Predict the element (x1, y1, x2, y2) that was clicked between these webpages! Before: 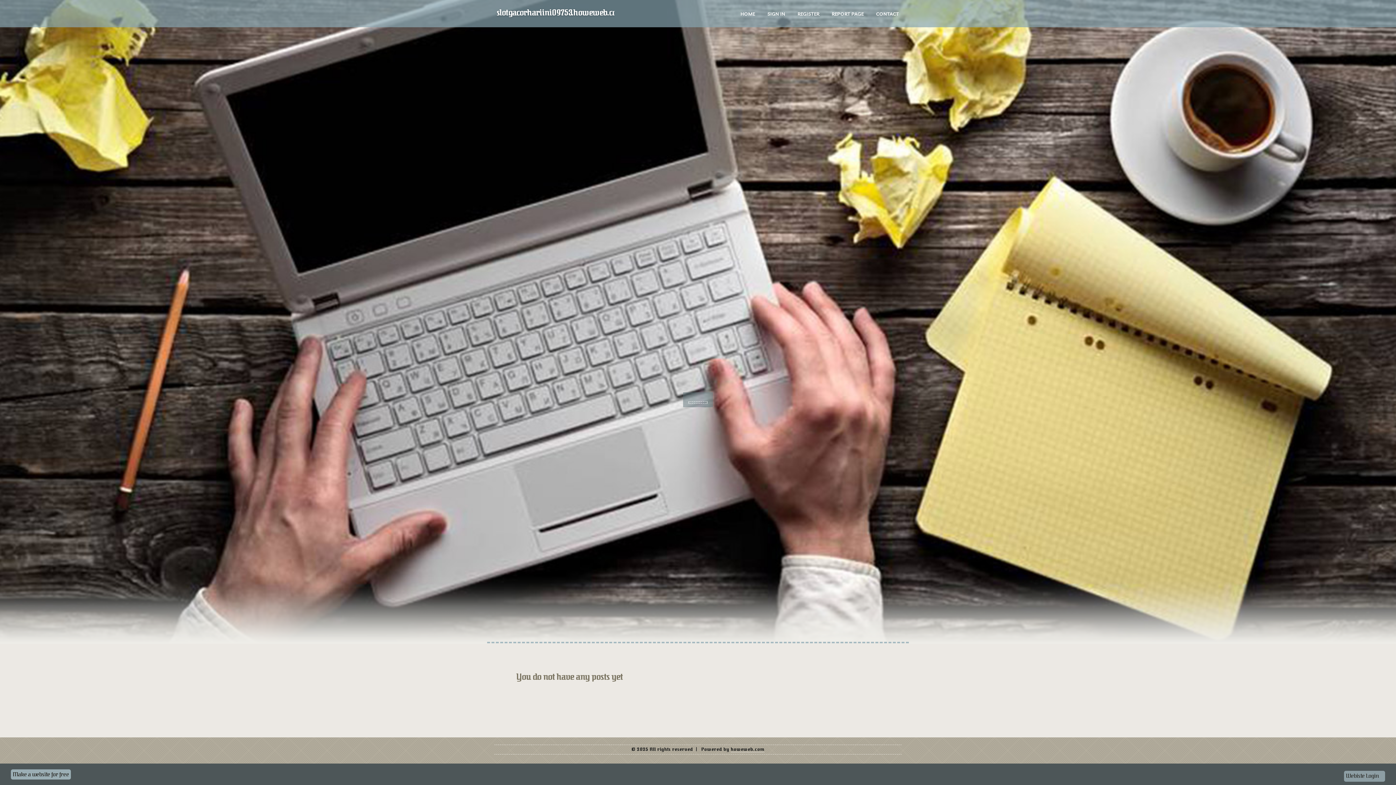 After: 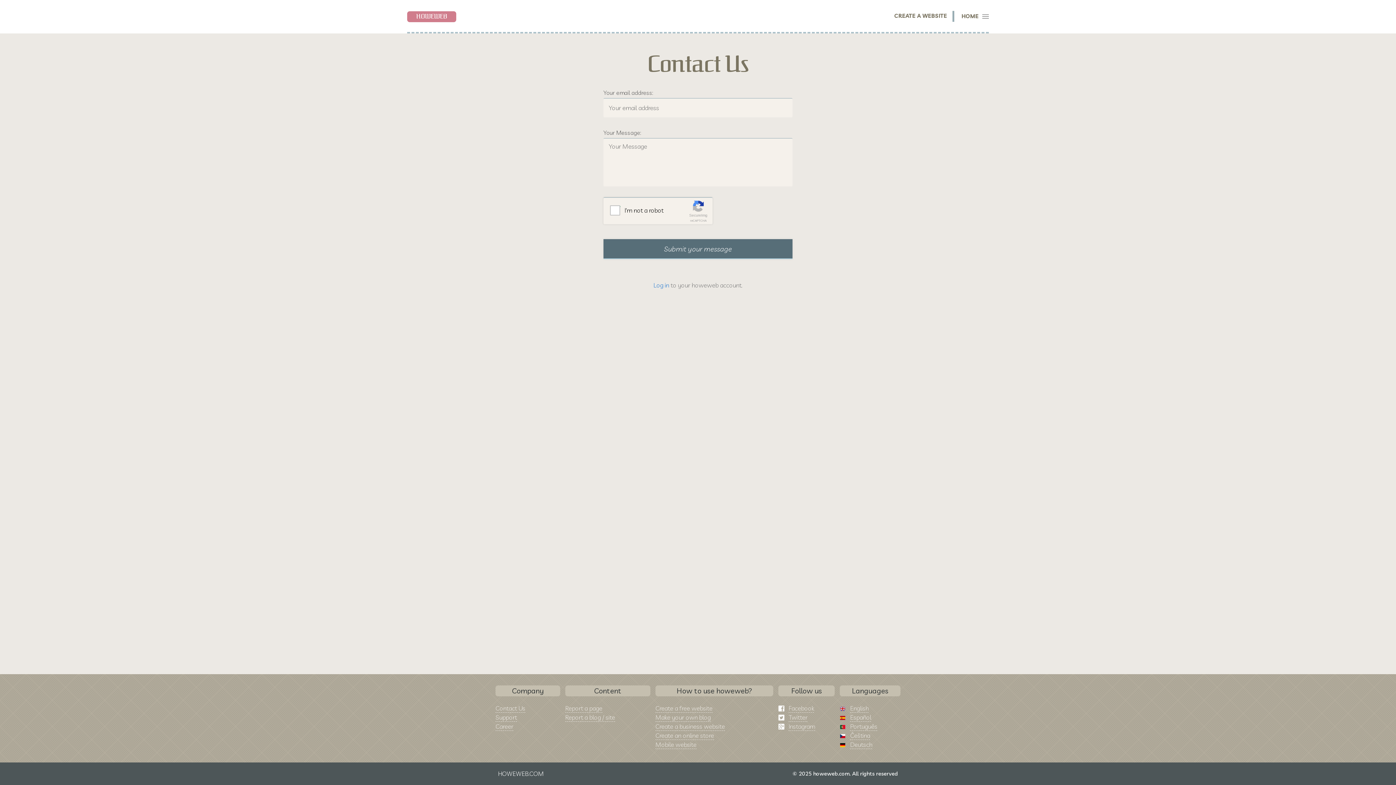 Action: bbox: (870, 0, 905, 27) label: CONTACT